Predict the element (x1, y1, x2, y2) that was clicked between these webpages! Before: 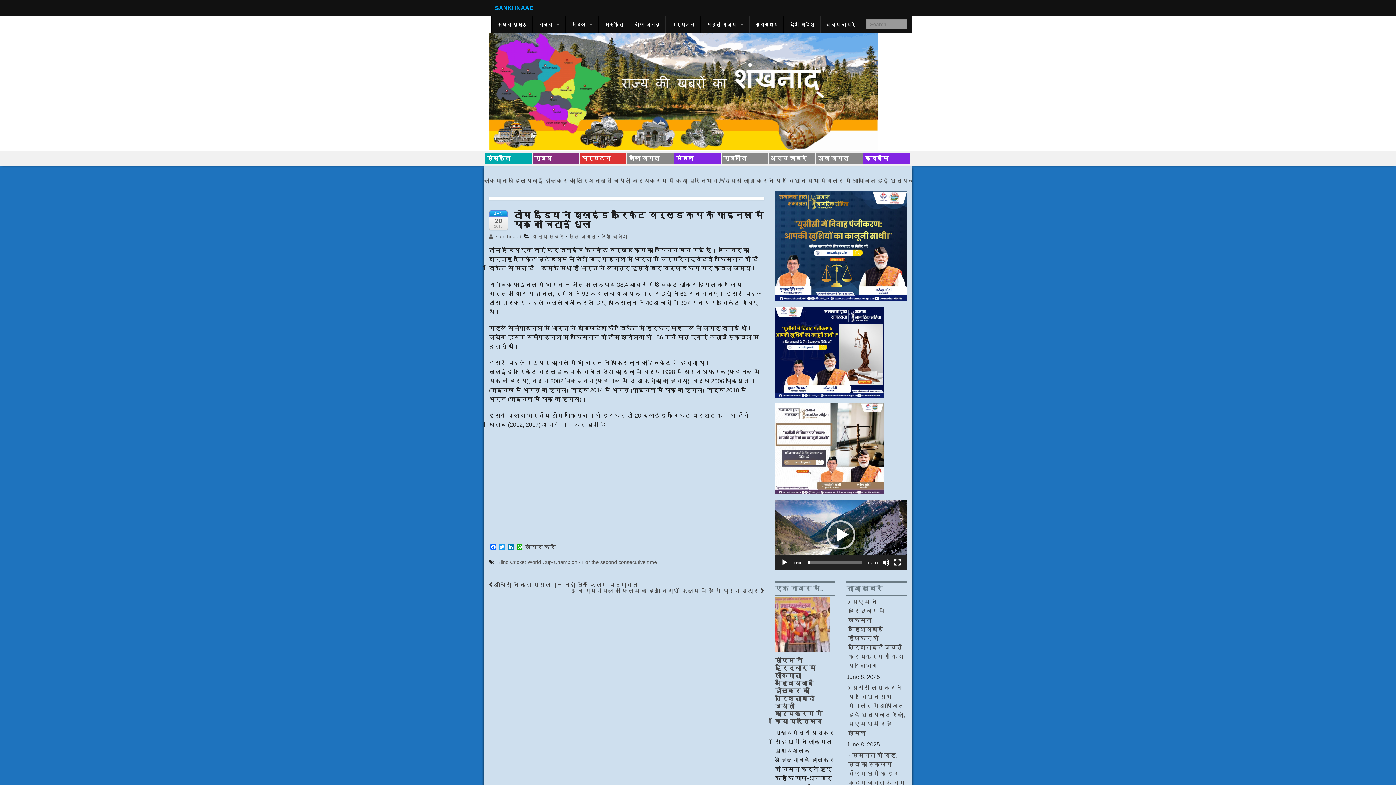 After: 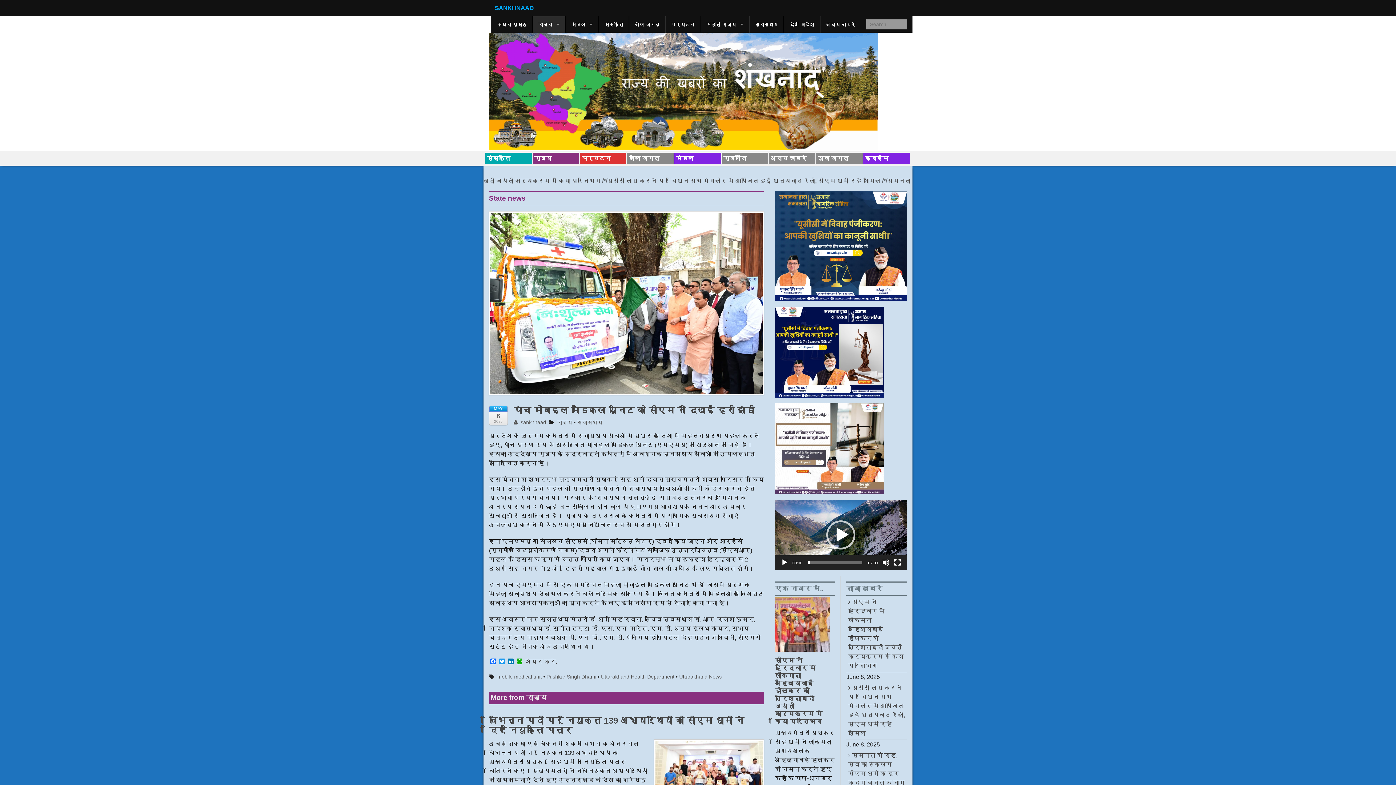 Action: bbox: (533, 16, 565, 32) label: राज्य